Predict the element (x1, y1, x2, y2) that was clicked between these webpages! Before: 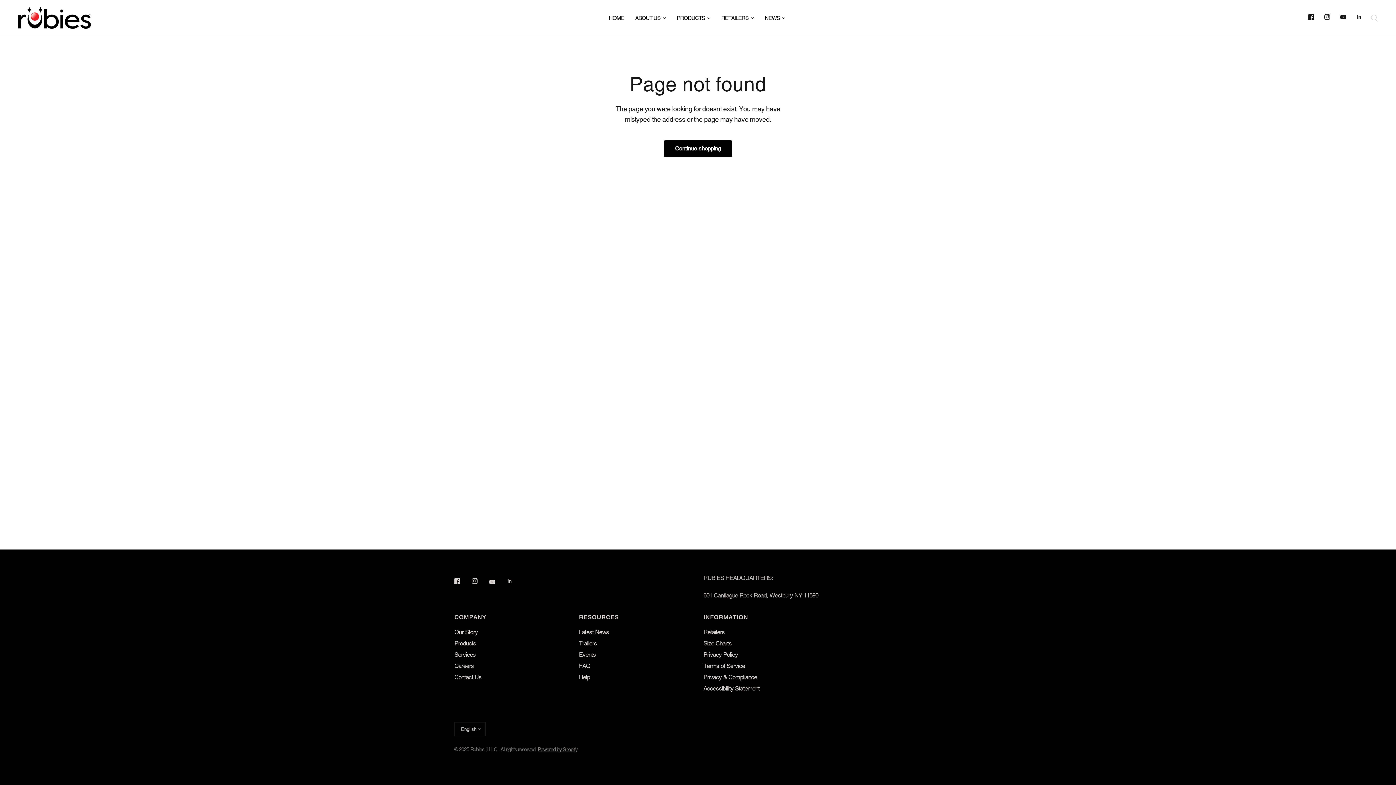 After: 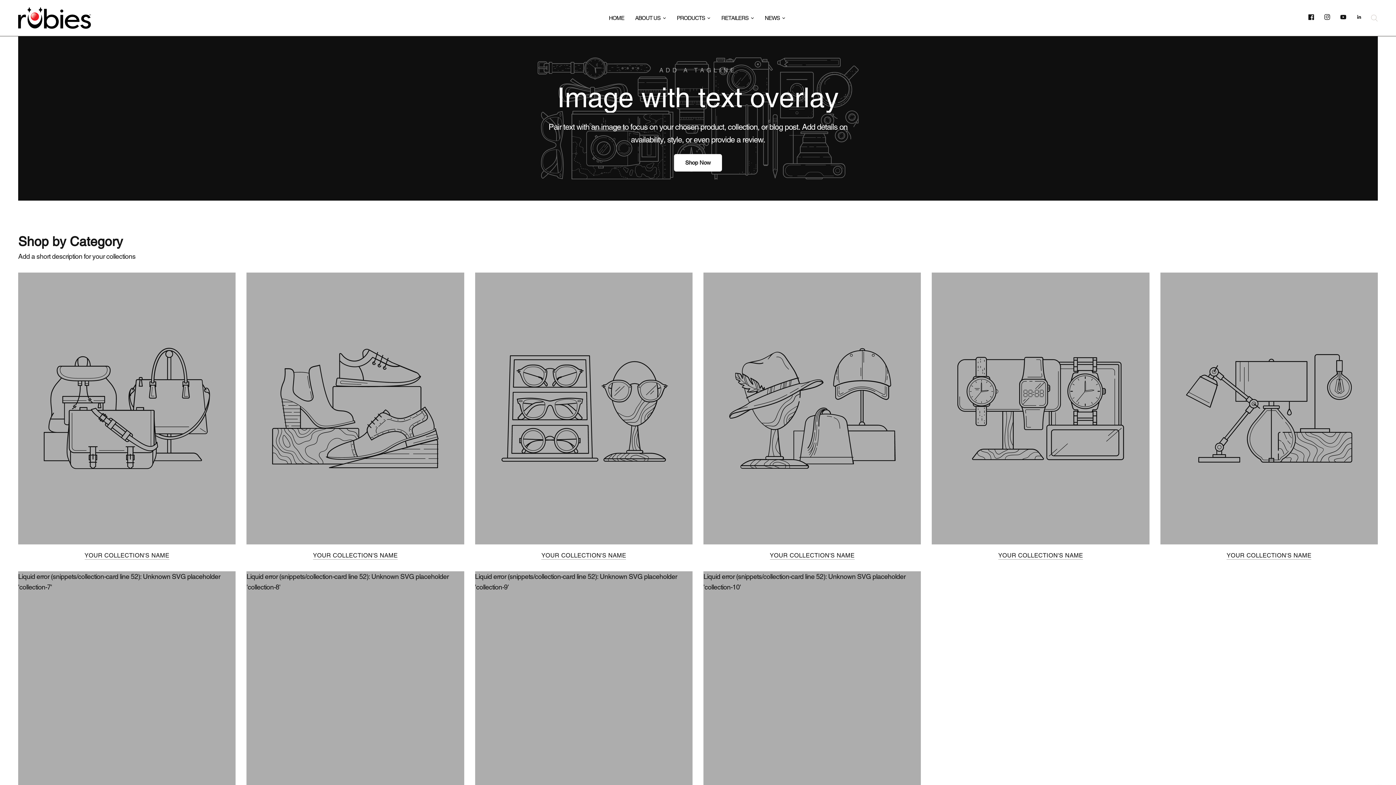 Action: bbox: (579, 673, 590, 681) label: Help